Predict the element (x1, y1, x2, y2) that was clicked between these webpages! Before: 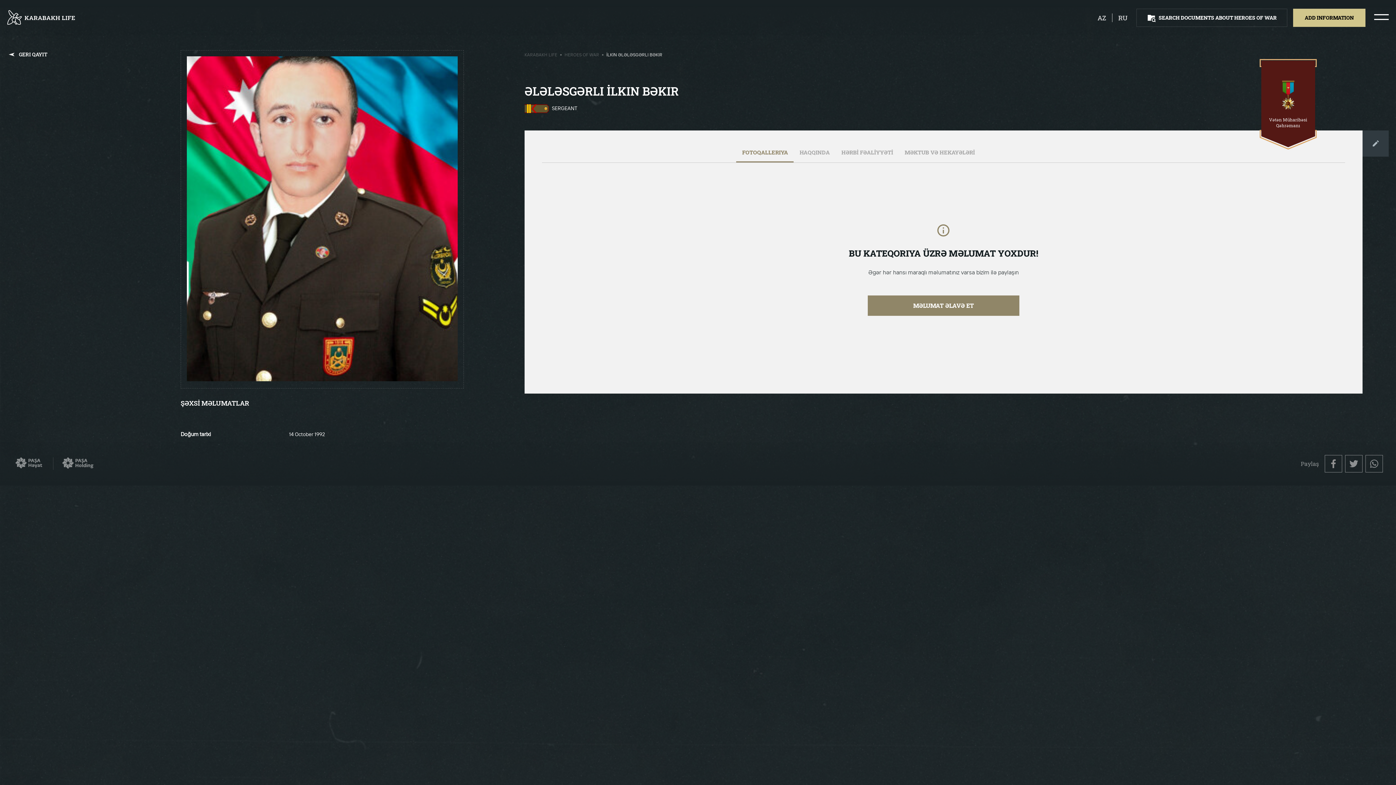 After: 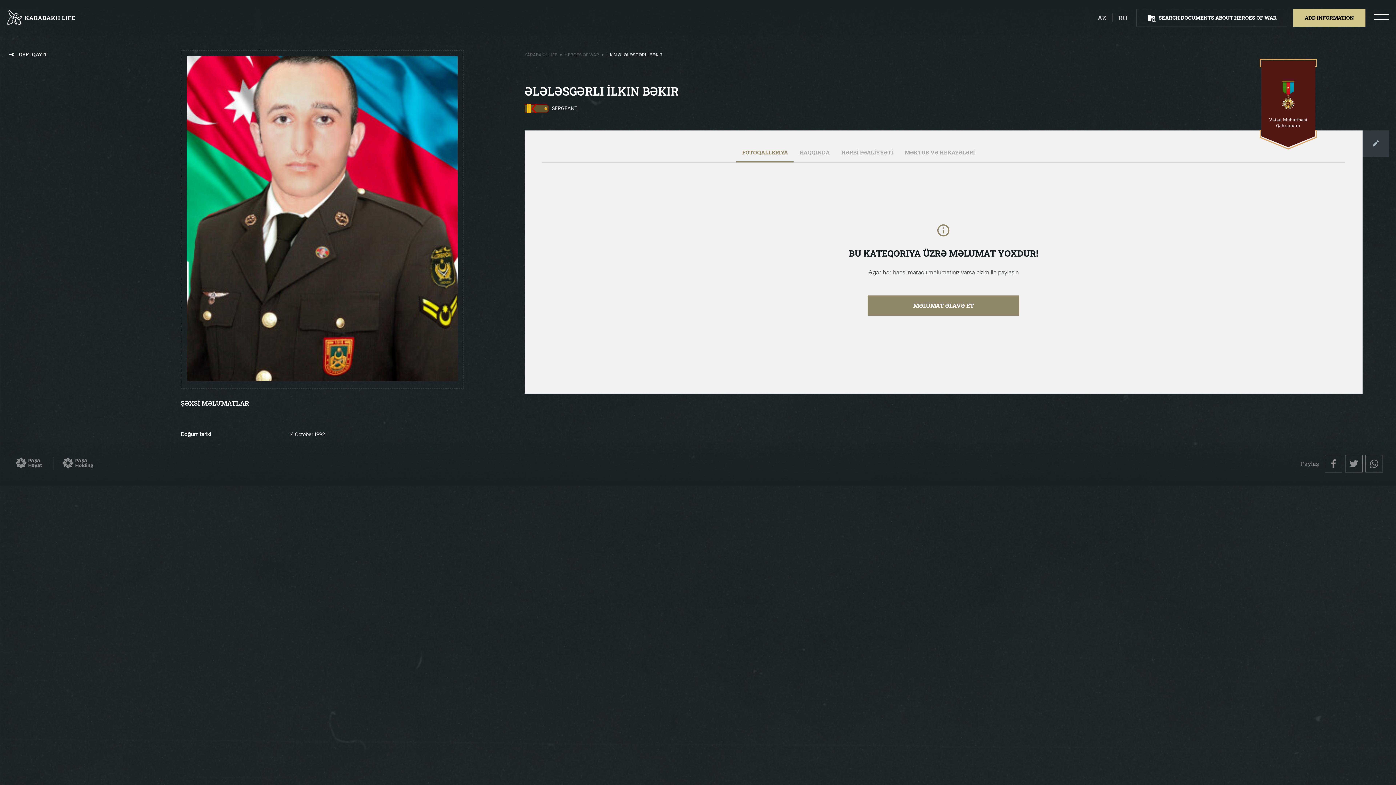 Action: bbox: (1325, 455, 1342, 472)